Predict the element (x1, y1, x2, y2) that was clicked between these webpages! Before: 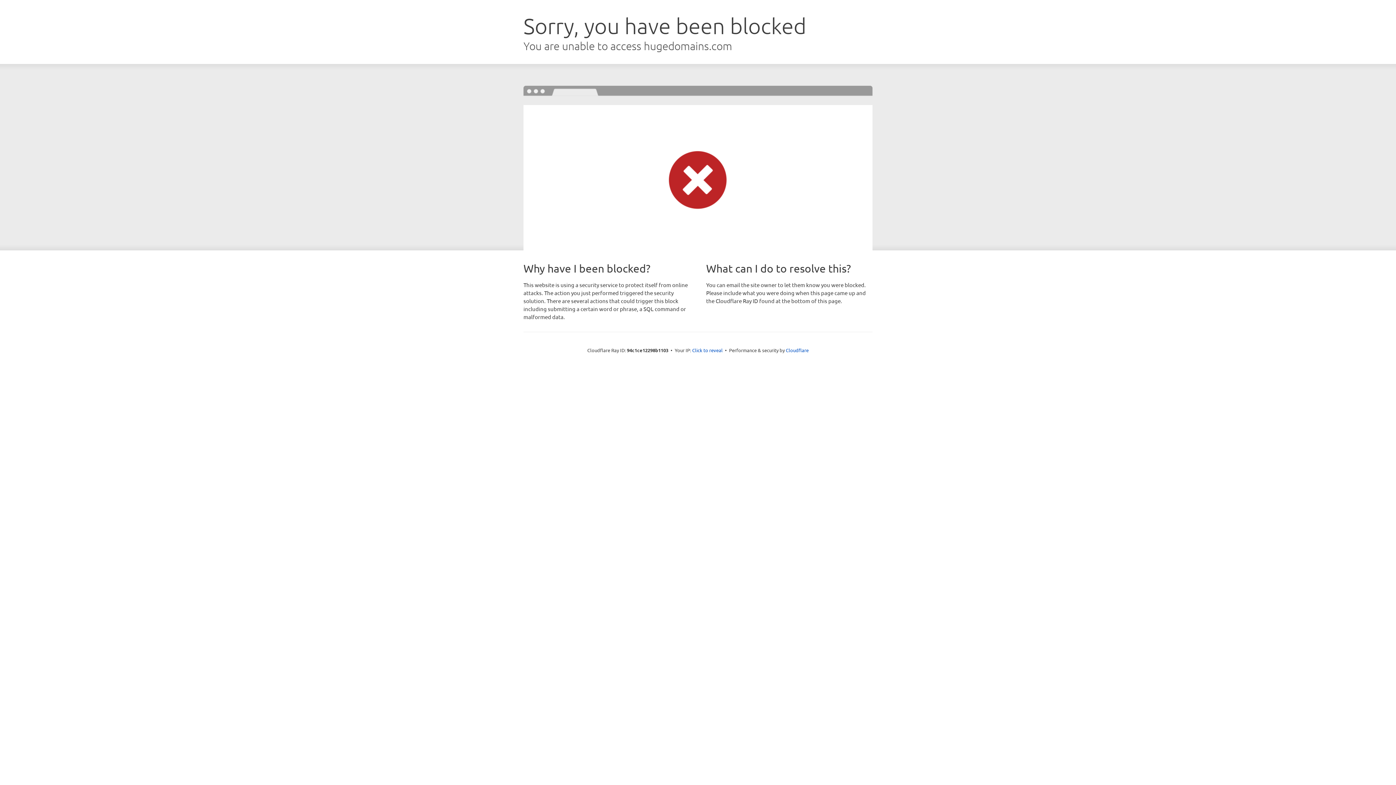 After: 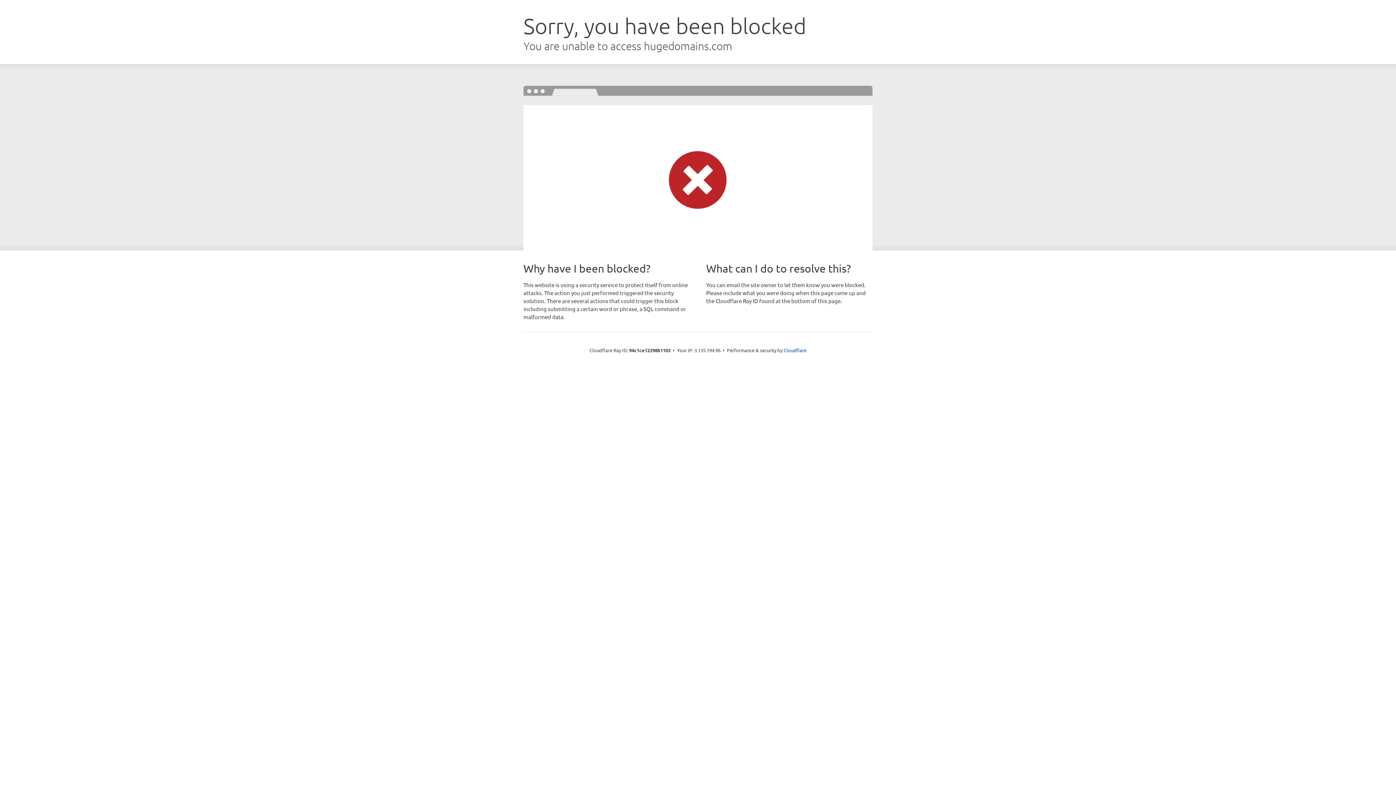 Action: bbox: (692, 346, 722, 353) label: Click to reveal